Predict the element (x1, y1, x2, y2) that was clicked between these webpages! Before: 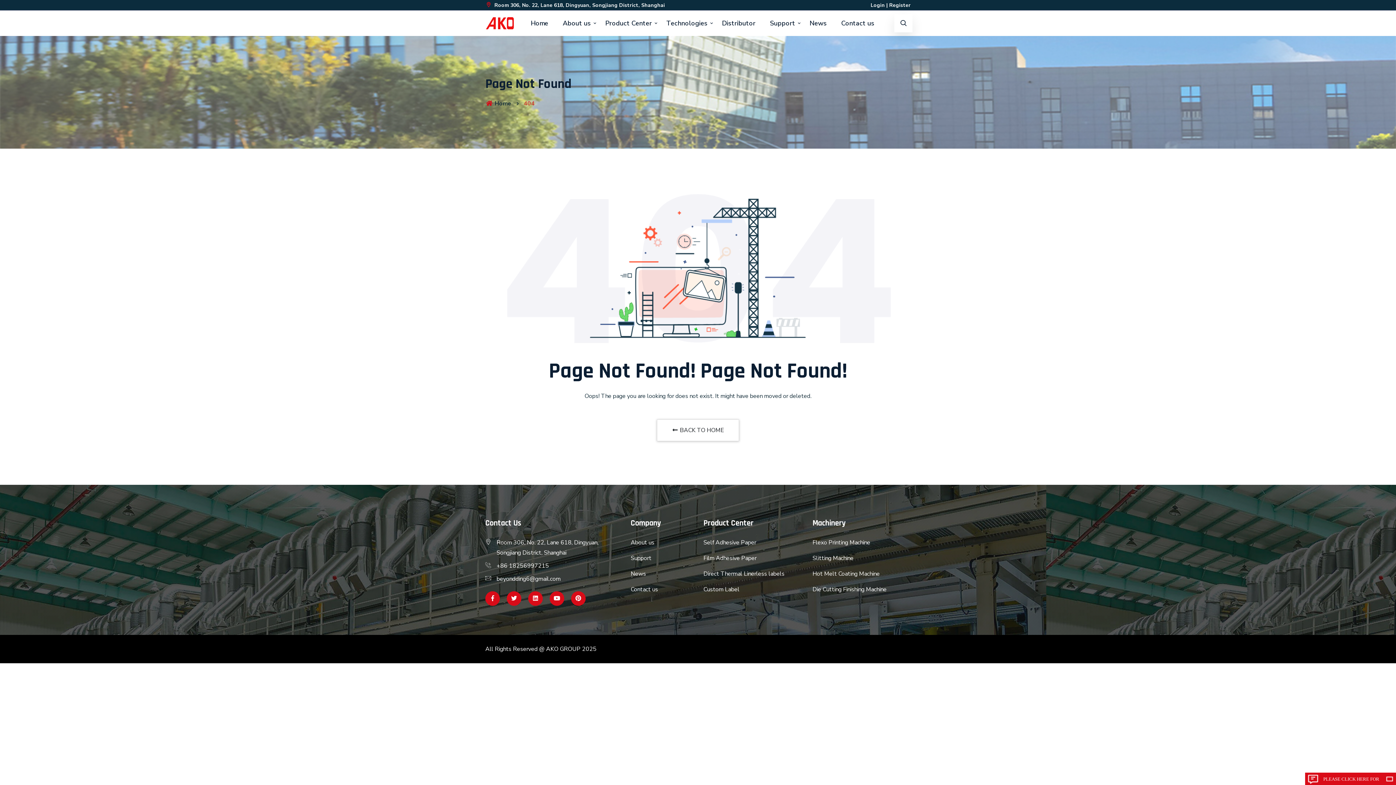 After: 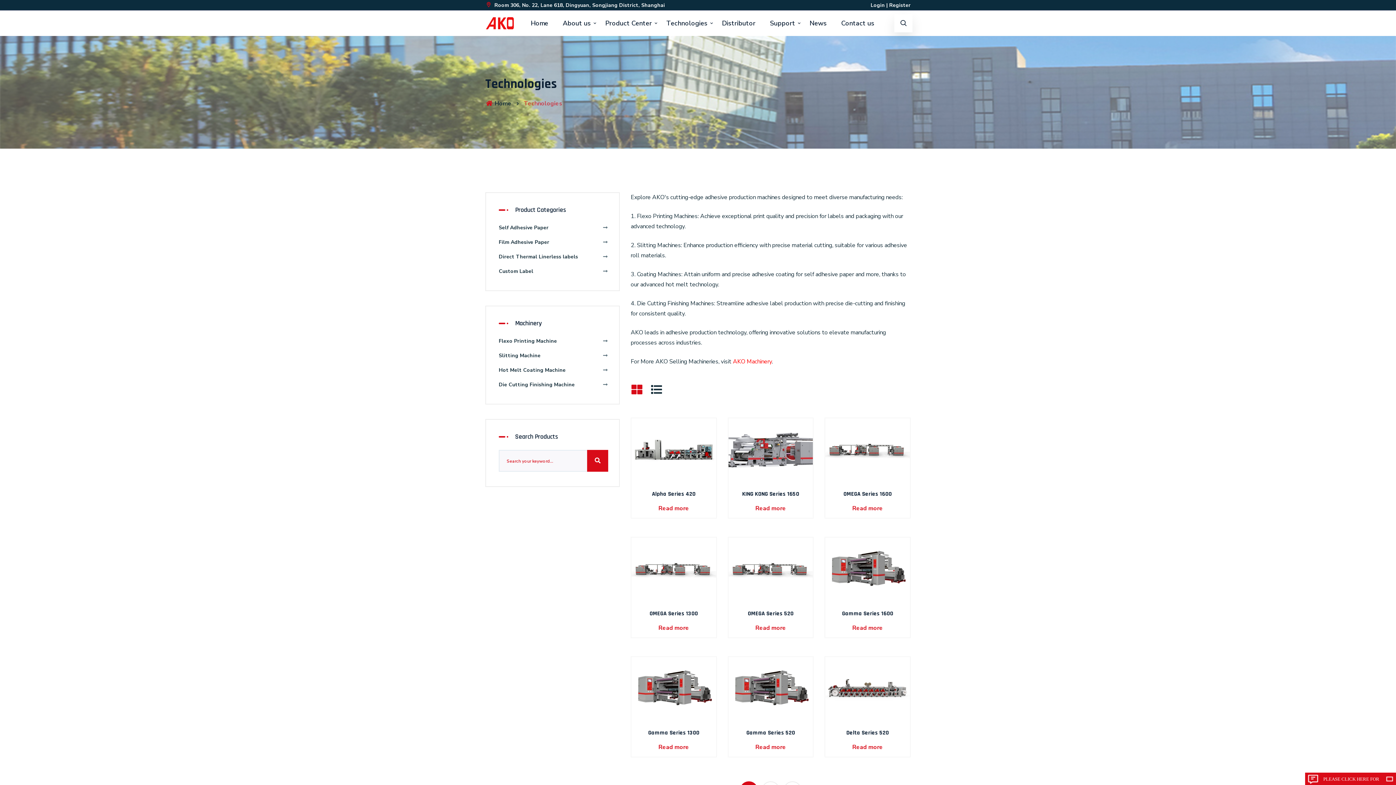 Action: label: Technologies bbox: (662, 17, 711, 29)